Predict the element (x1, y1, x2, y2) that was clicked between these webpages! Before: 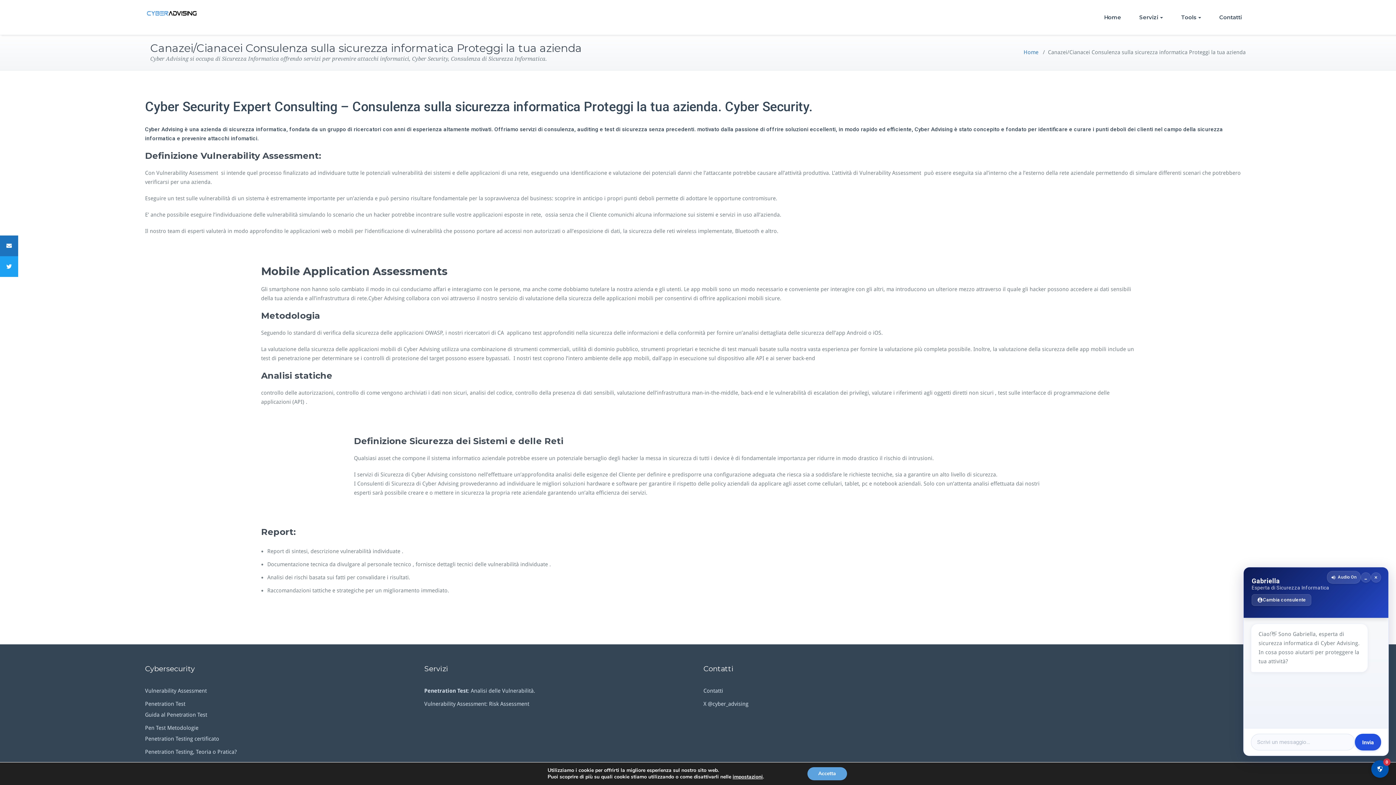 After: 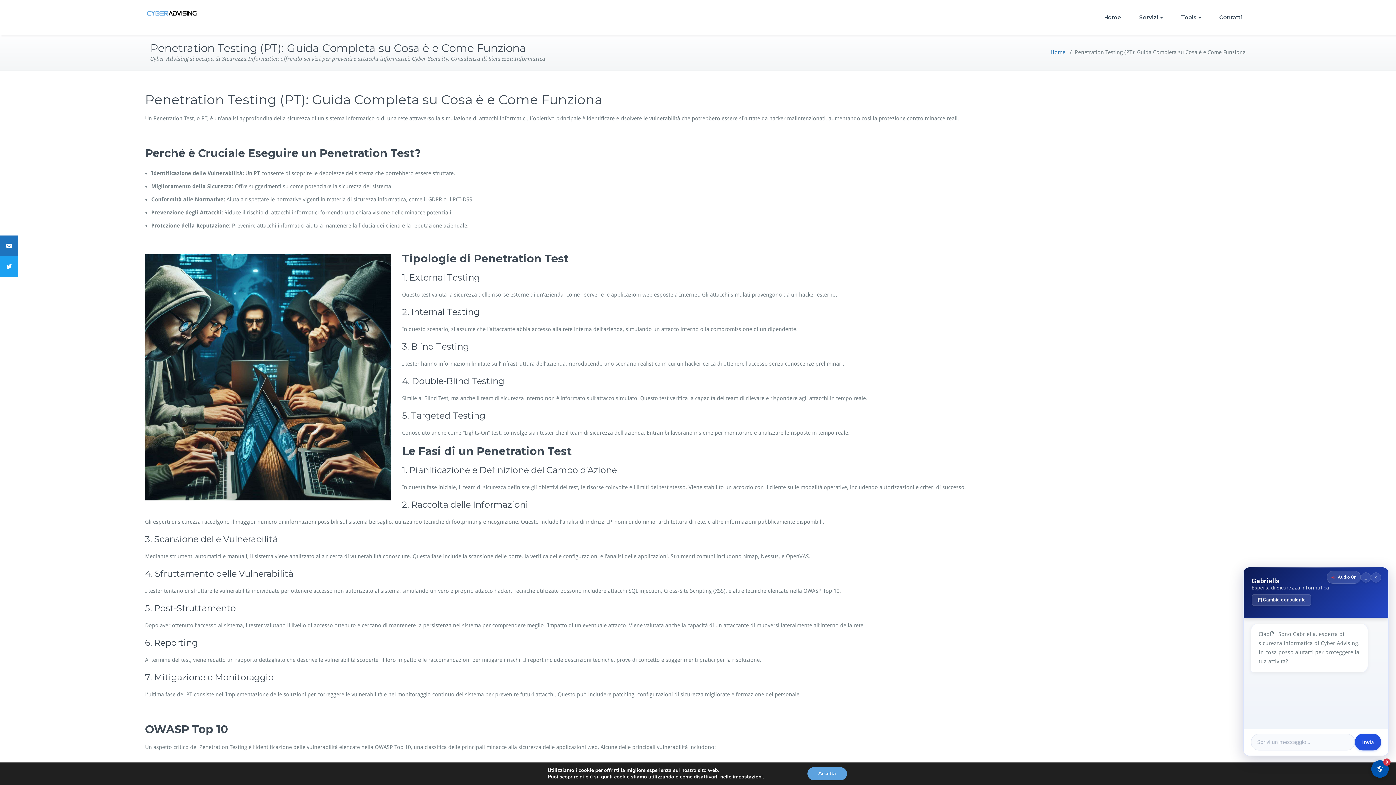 Action: bbox: (145, 712, 207, 718) label: Guida al Penetration Test